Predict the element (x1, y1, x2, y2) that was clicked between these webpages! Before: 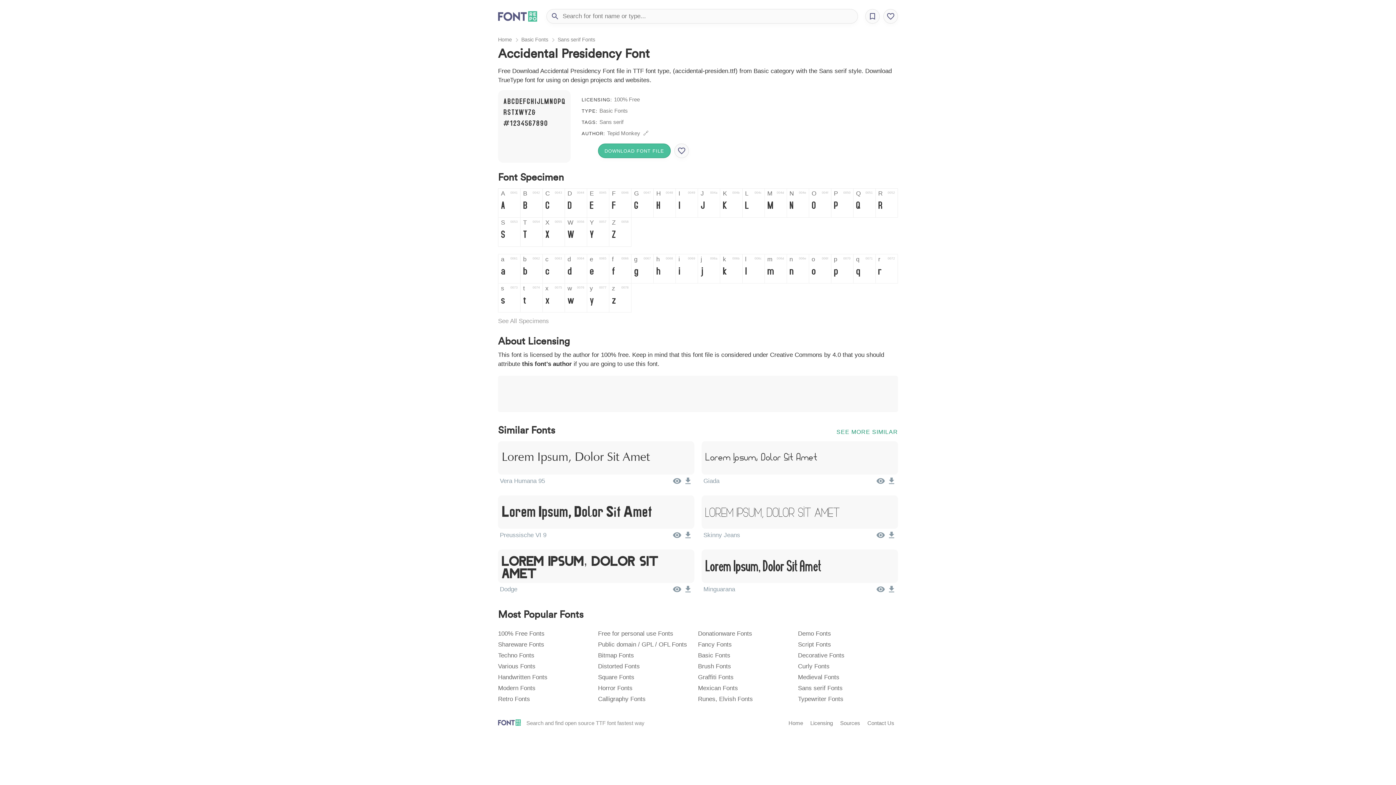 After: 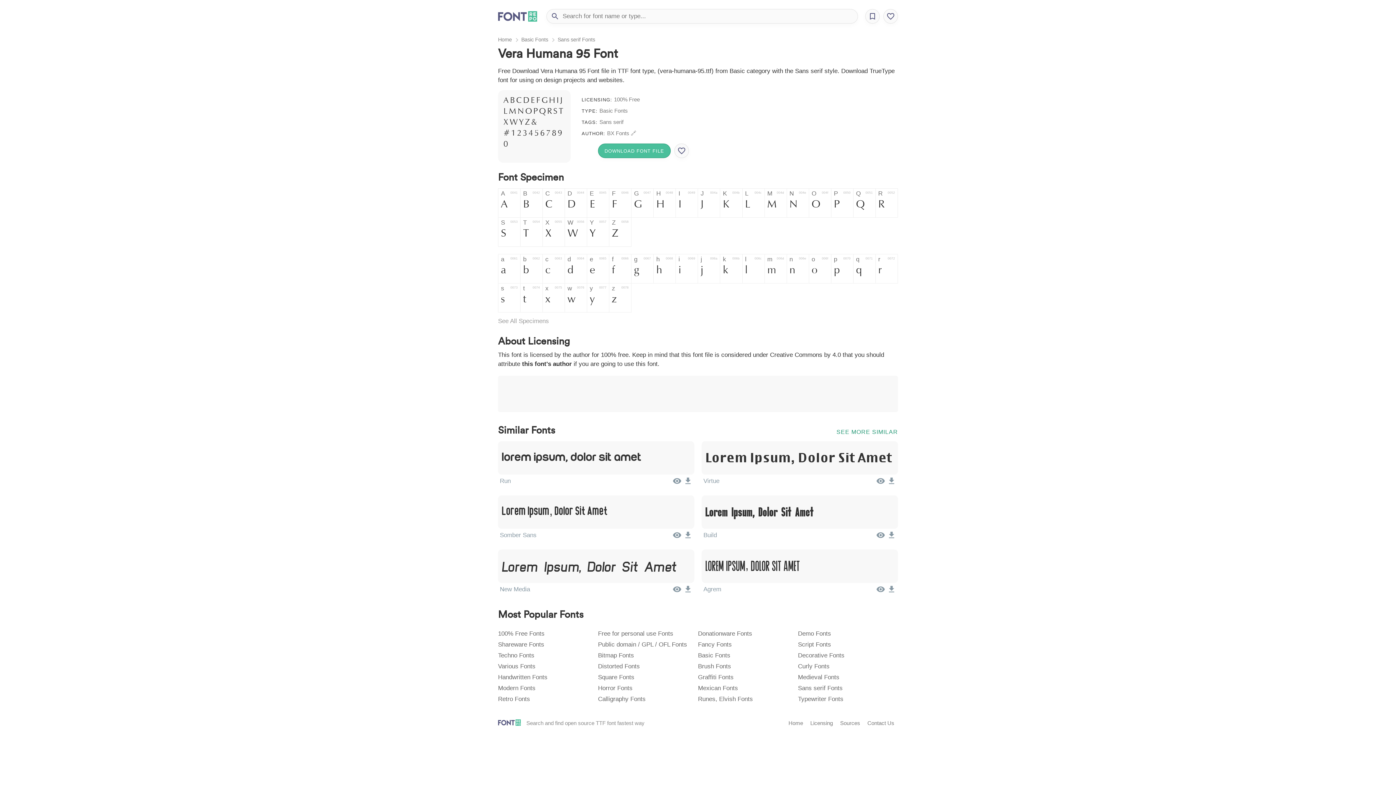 Action: bbox: (501, 452, 650, 464) label: Lorem Ipsum, Dolor Sit Amet